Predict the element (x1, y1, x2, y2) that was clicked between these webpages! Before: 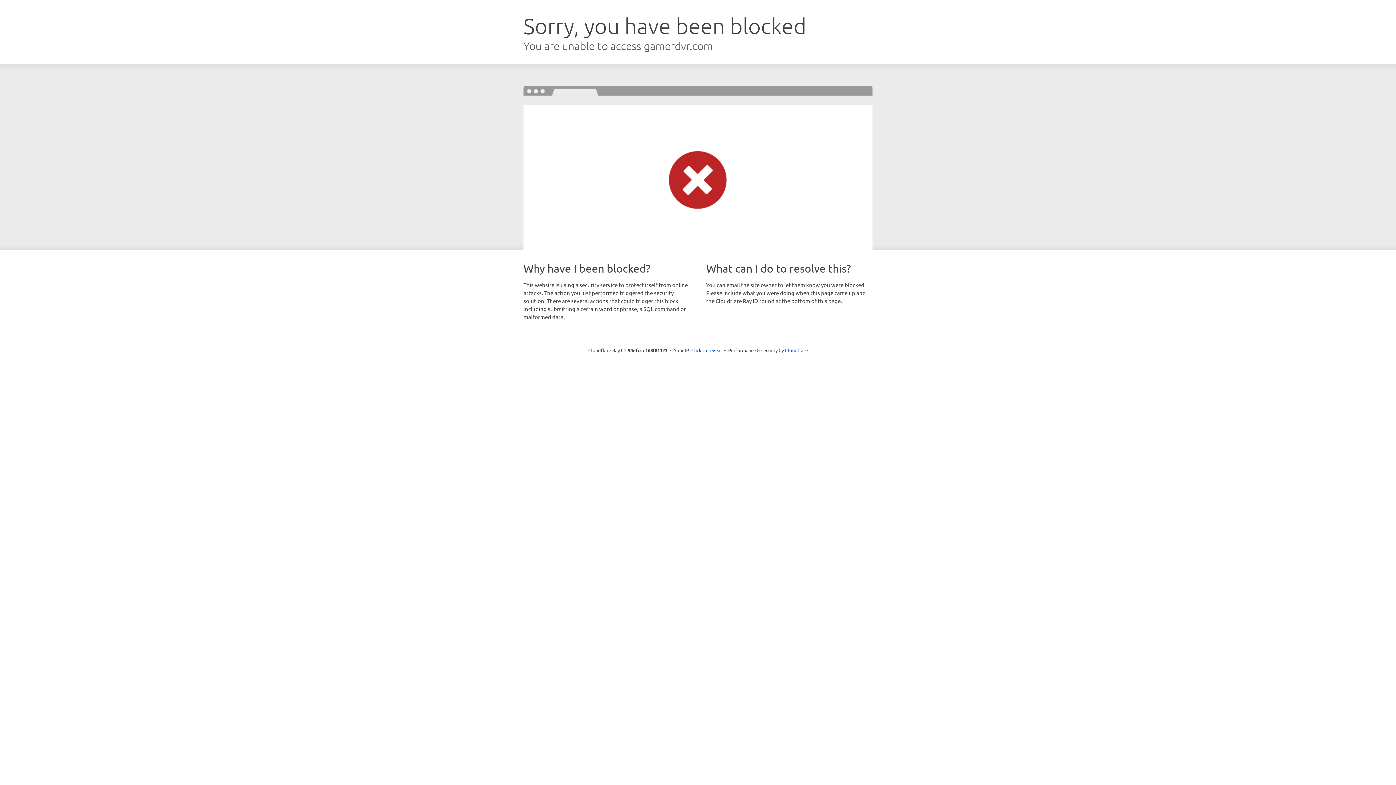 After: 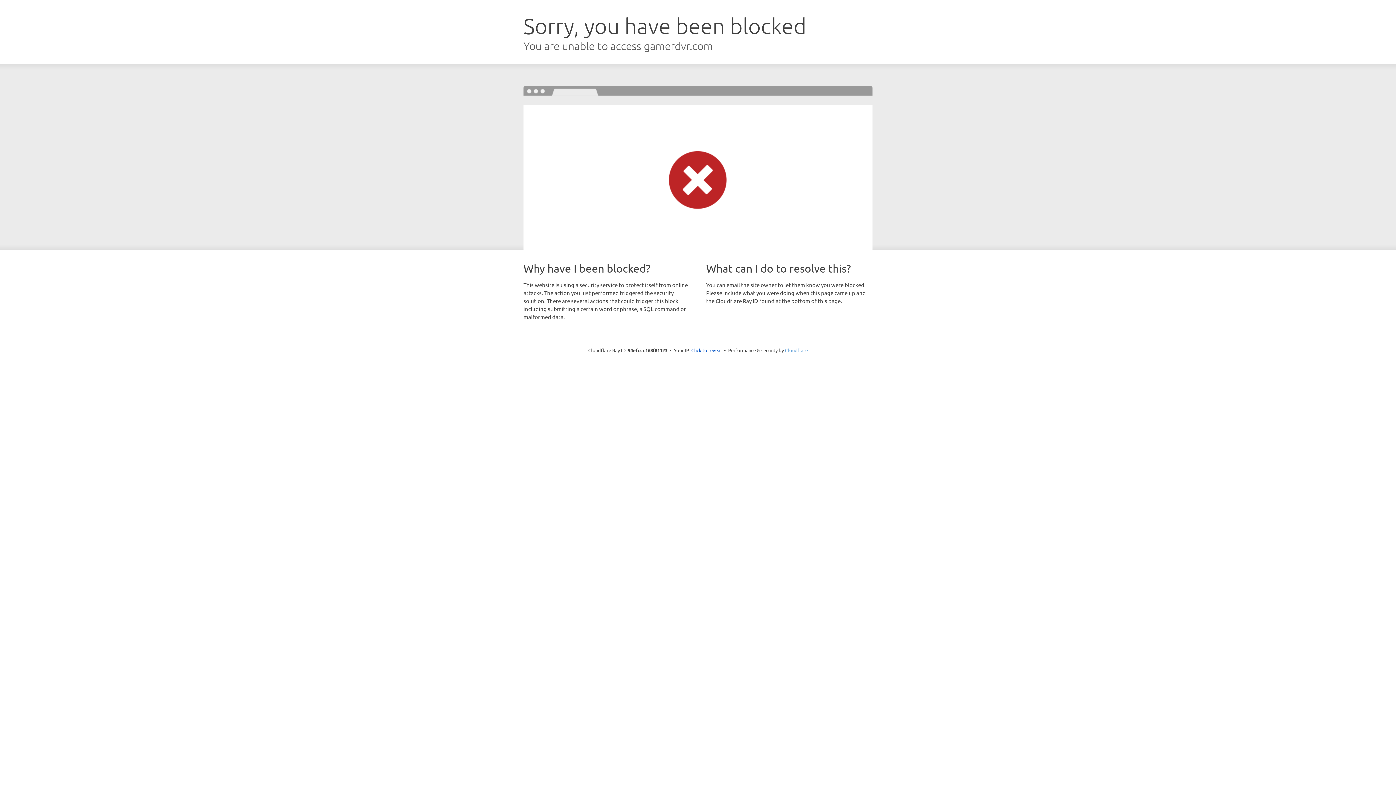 Action: bbox: (785, 347, 808, 353) label: Cloudflare